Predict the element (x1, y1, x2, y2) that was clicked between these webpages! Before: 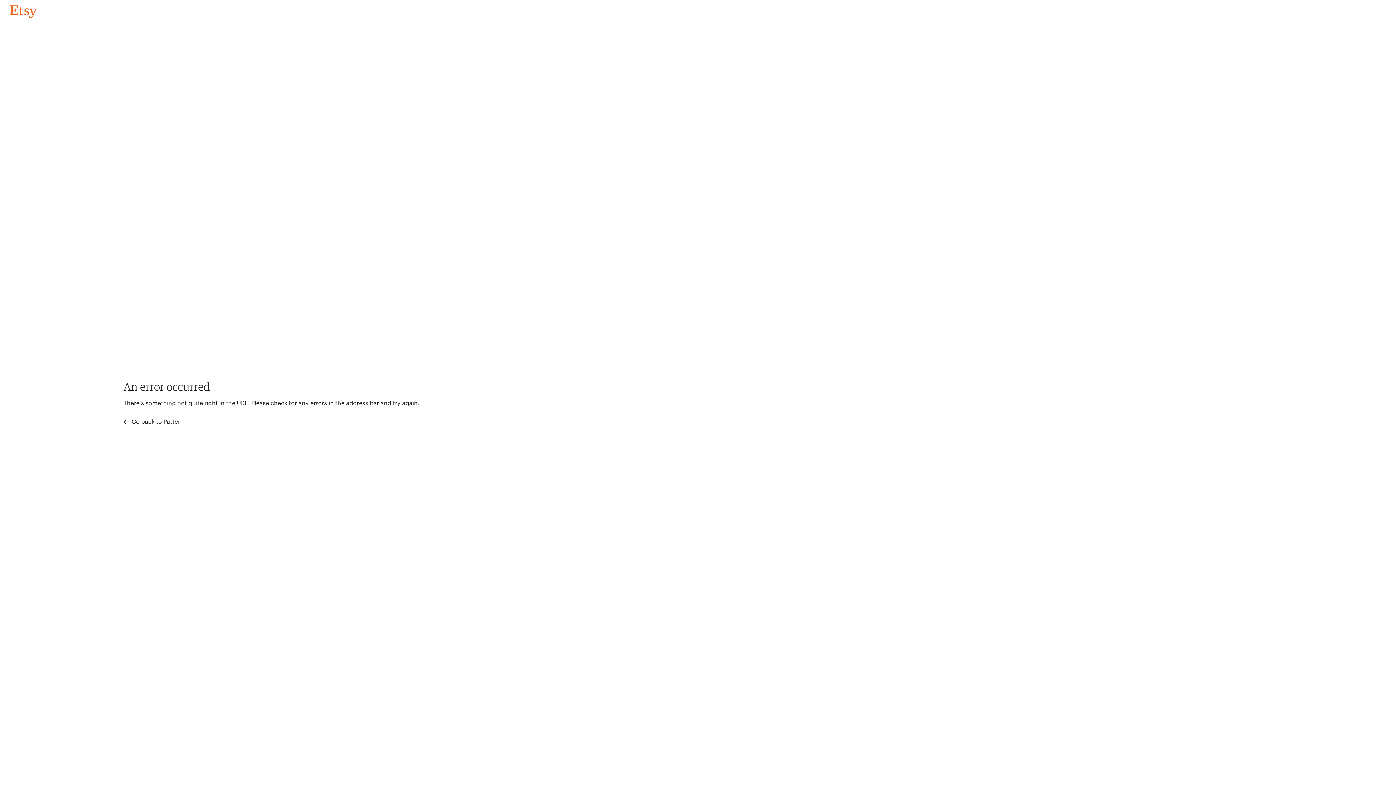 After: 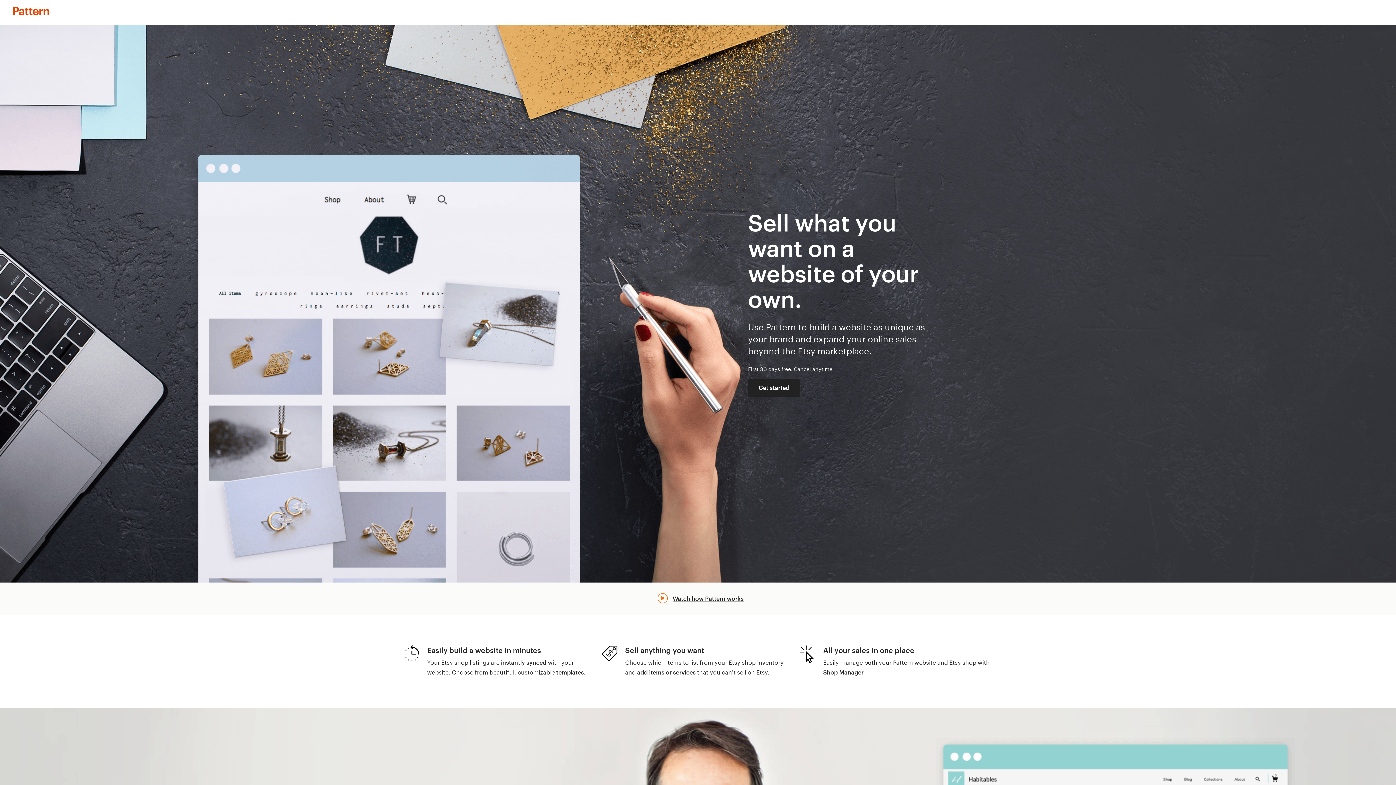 Action: label:  Go back to Pattern bbox: (123, 417, 183, 426)